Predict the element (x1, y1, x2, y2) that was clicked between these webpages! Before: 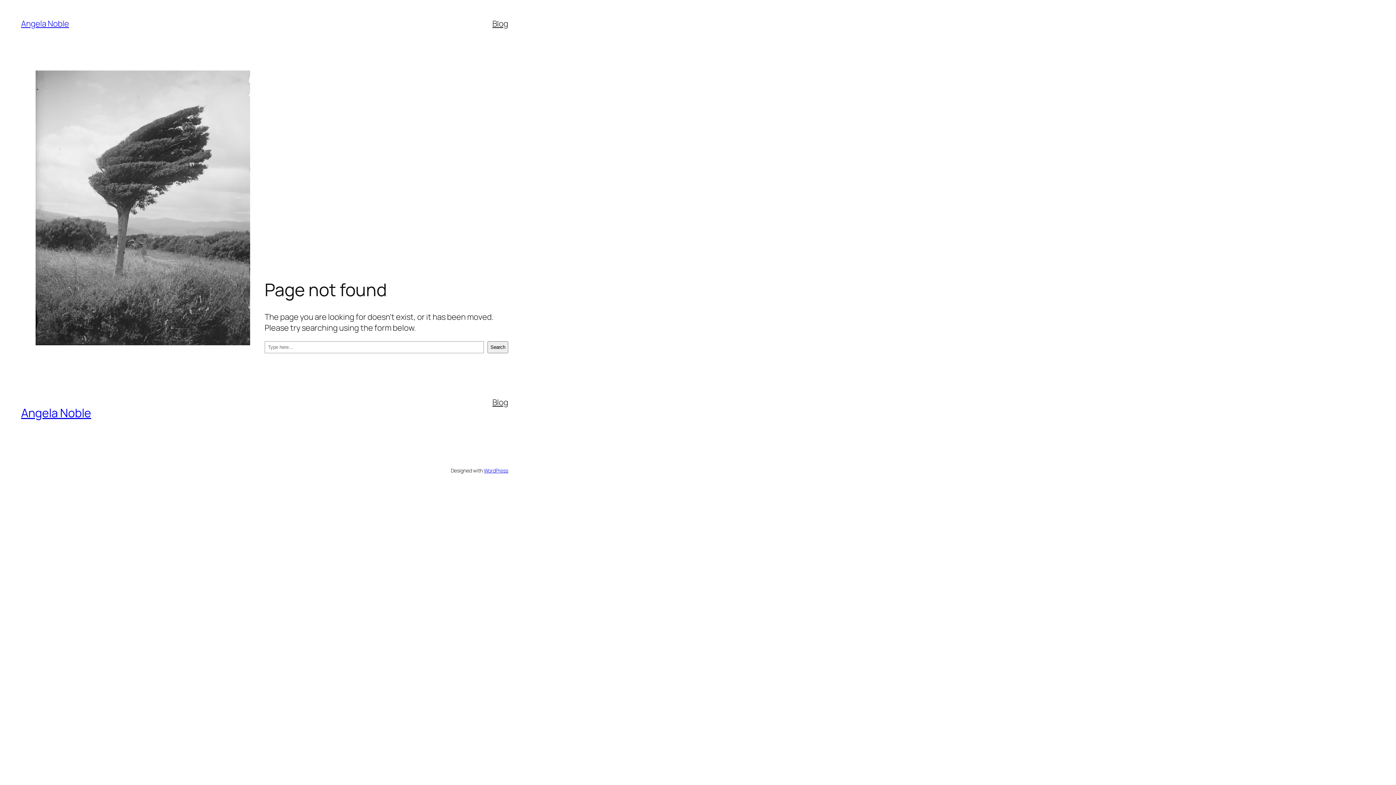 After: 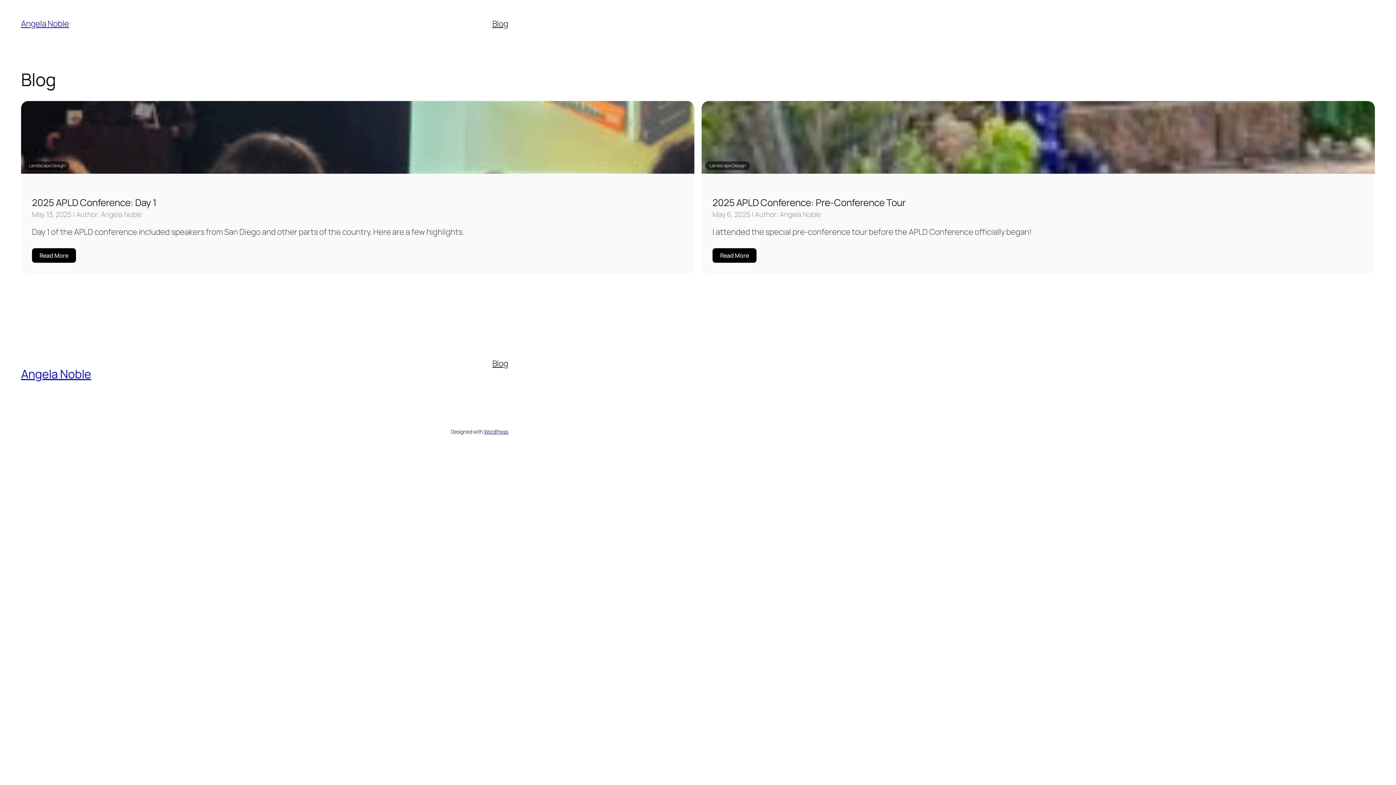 Action: bbox: (492, 18, 508, 29) label: Blog